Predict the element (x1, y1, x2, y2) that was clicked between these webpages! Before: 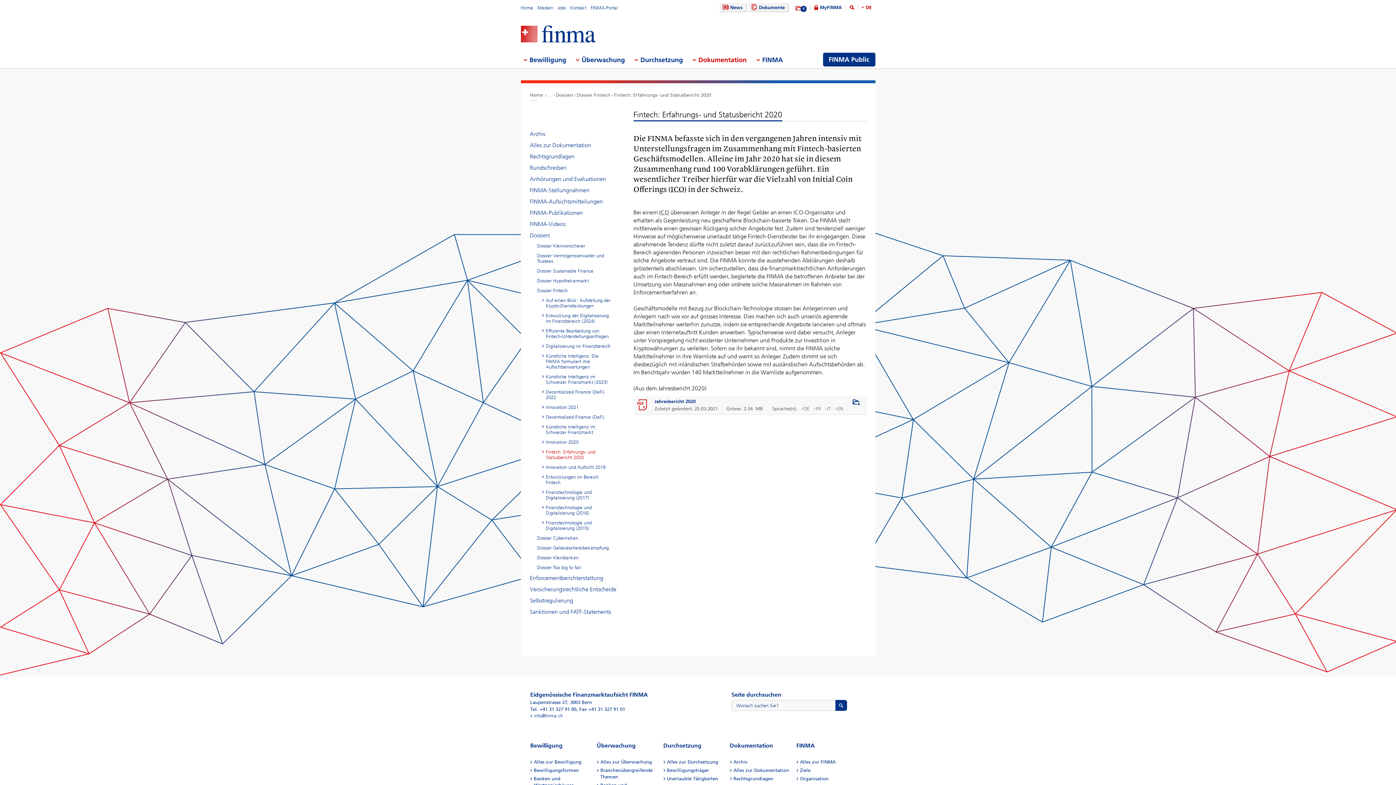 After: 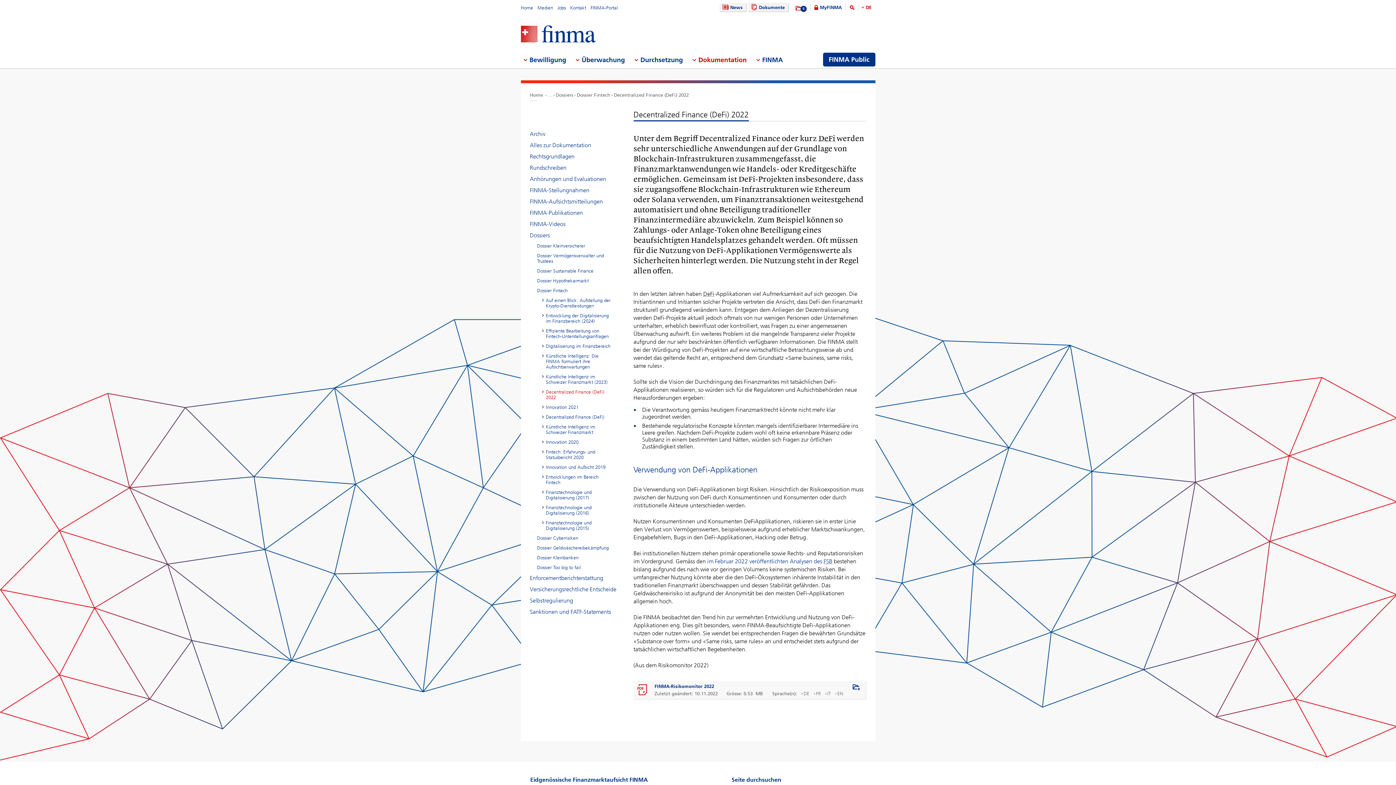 Action: label: Decentralized Finance (DeFi) 2022 bbox: (544, 388, 612, 401)